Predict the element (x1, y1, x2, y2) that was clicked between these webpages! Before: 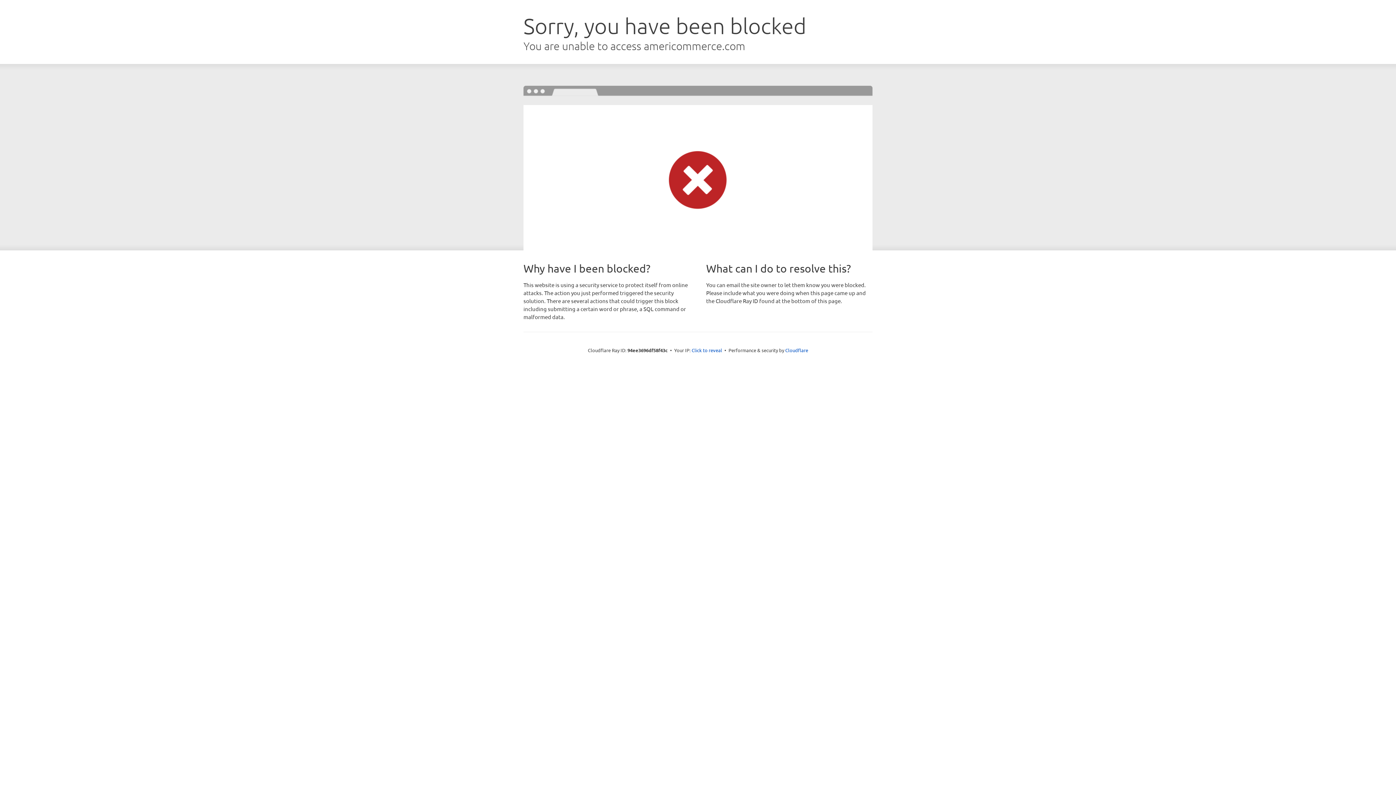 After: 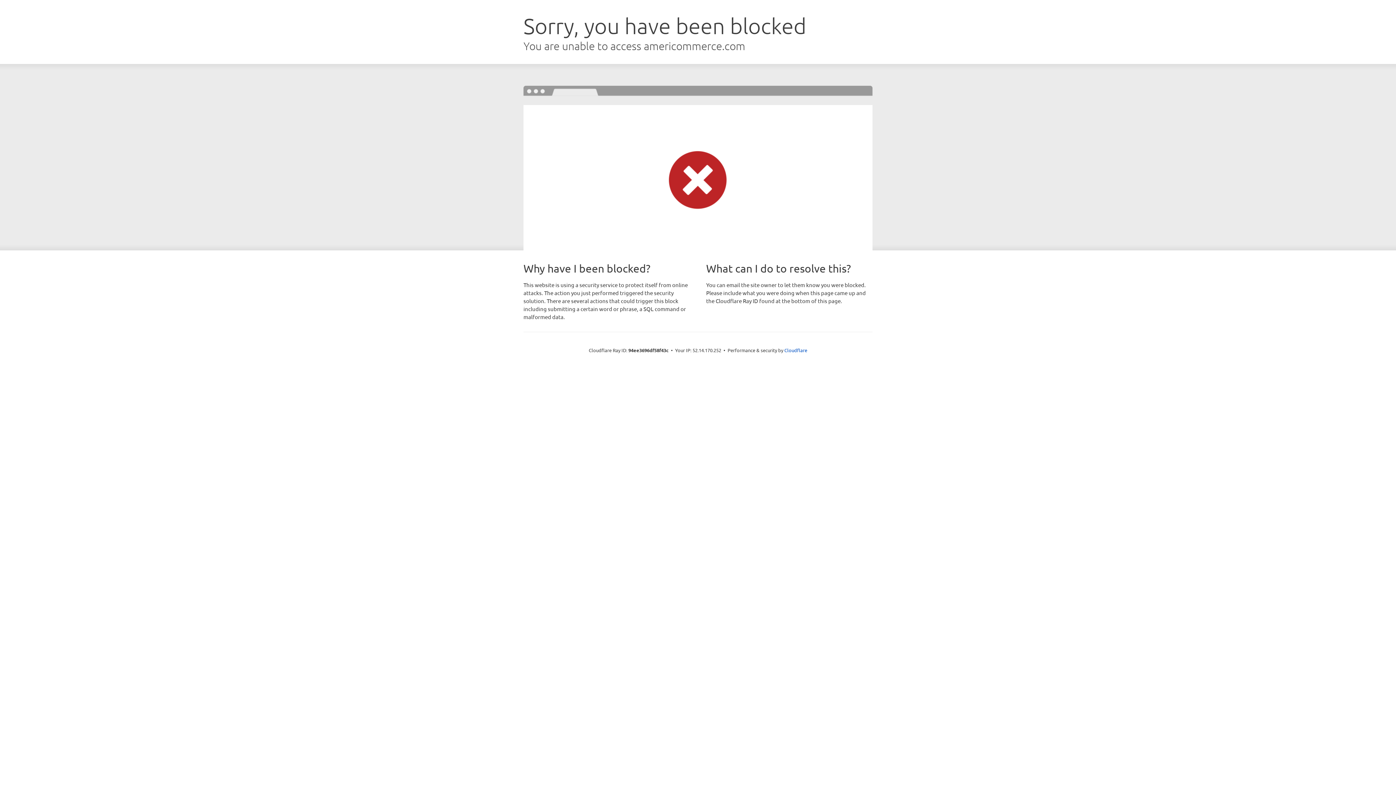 Action: bbox: (691, 346, 722, 353) label: Click to reveal